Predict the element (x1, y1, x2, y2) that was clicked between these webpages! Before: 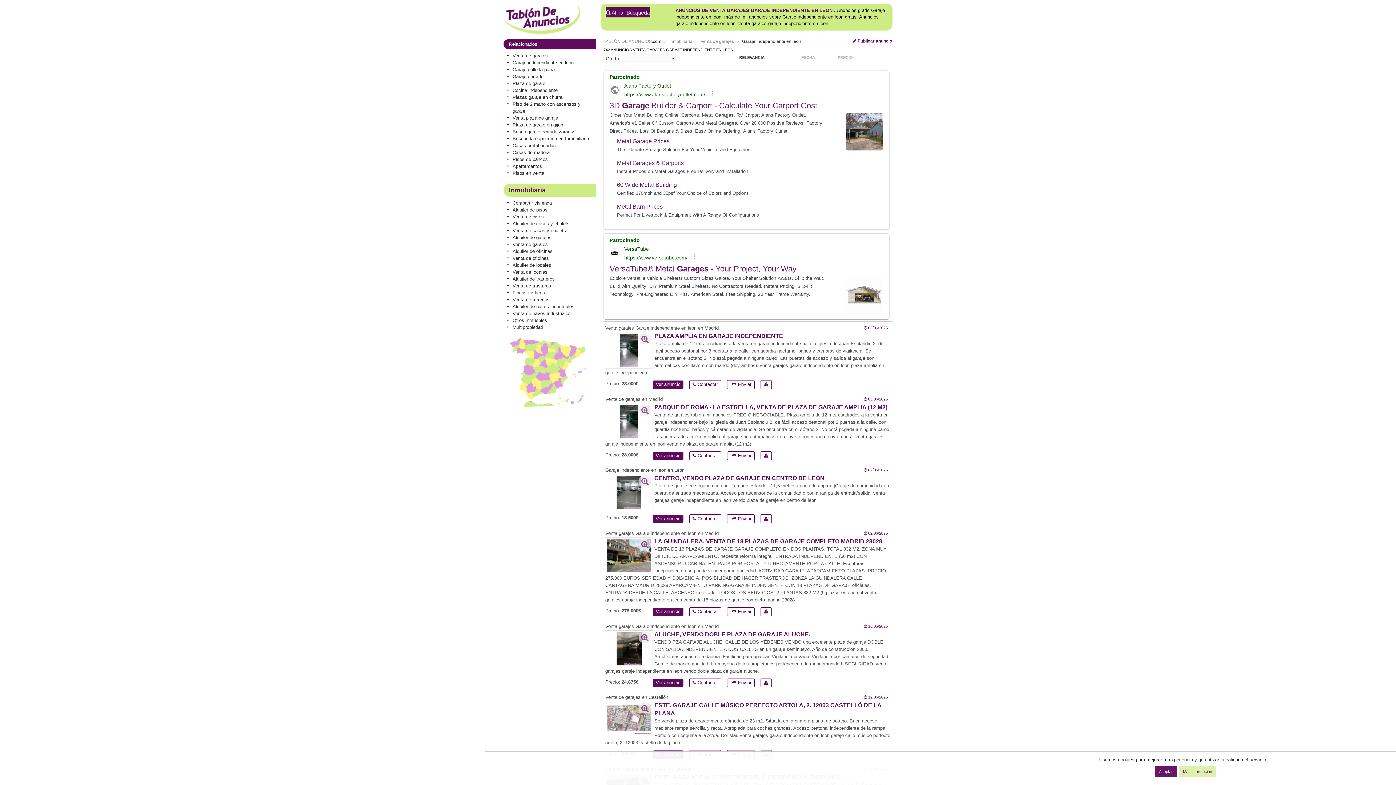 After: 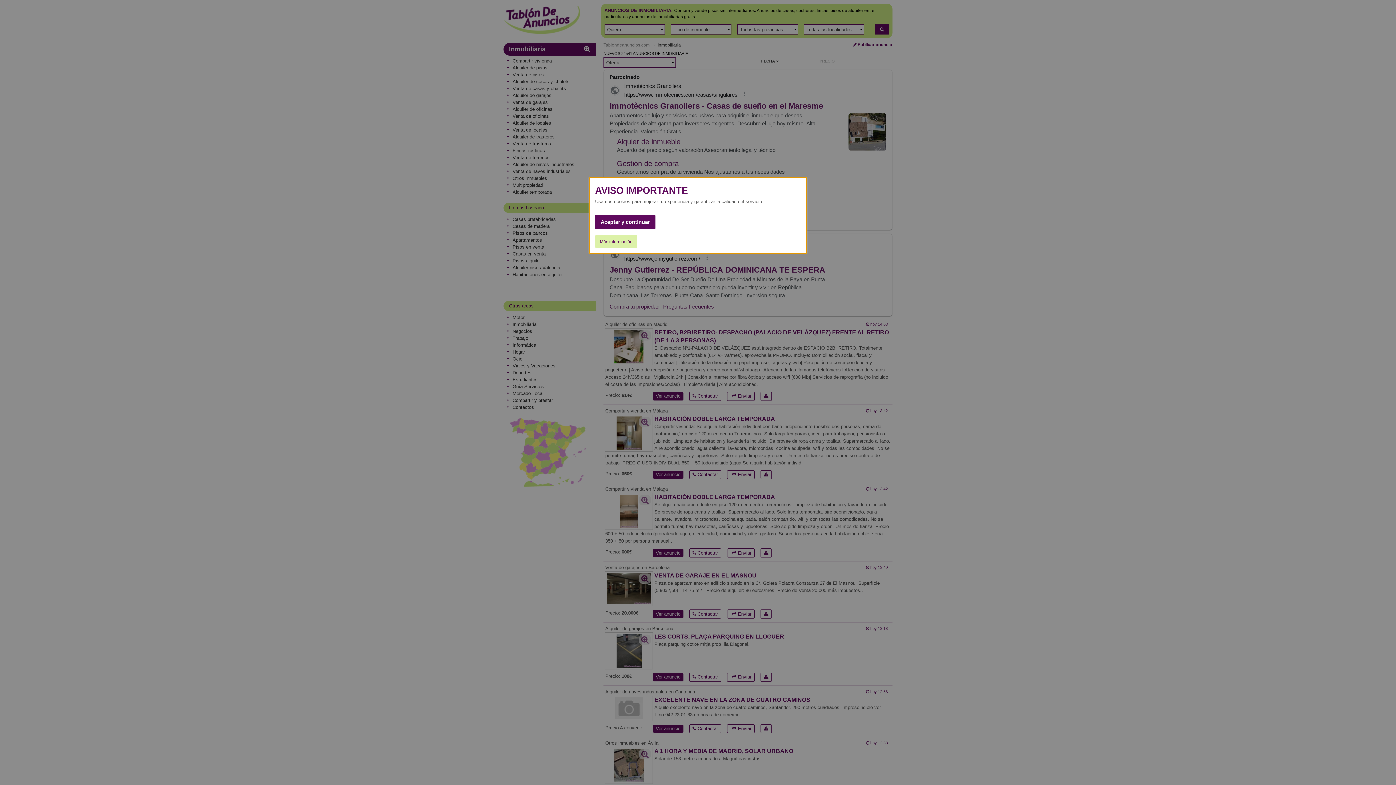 Action: label: Inmobiliaria bbox: (669, 38, 692, 44)